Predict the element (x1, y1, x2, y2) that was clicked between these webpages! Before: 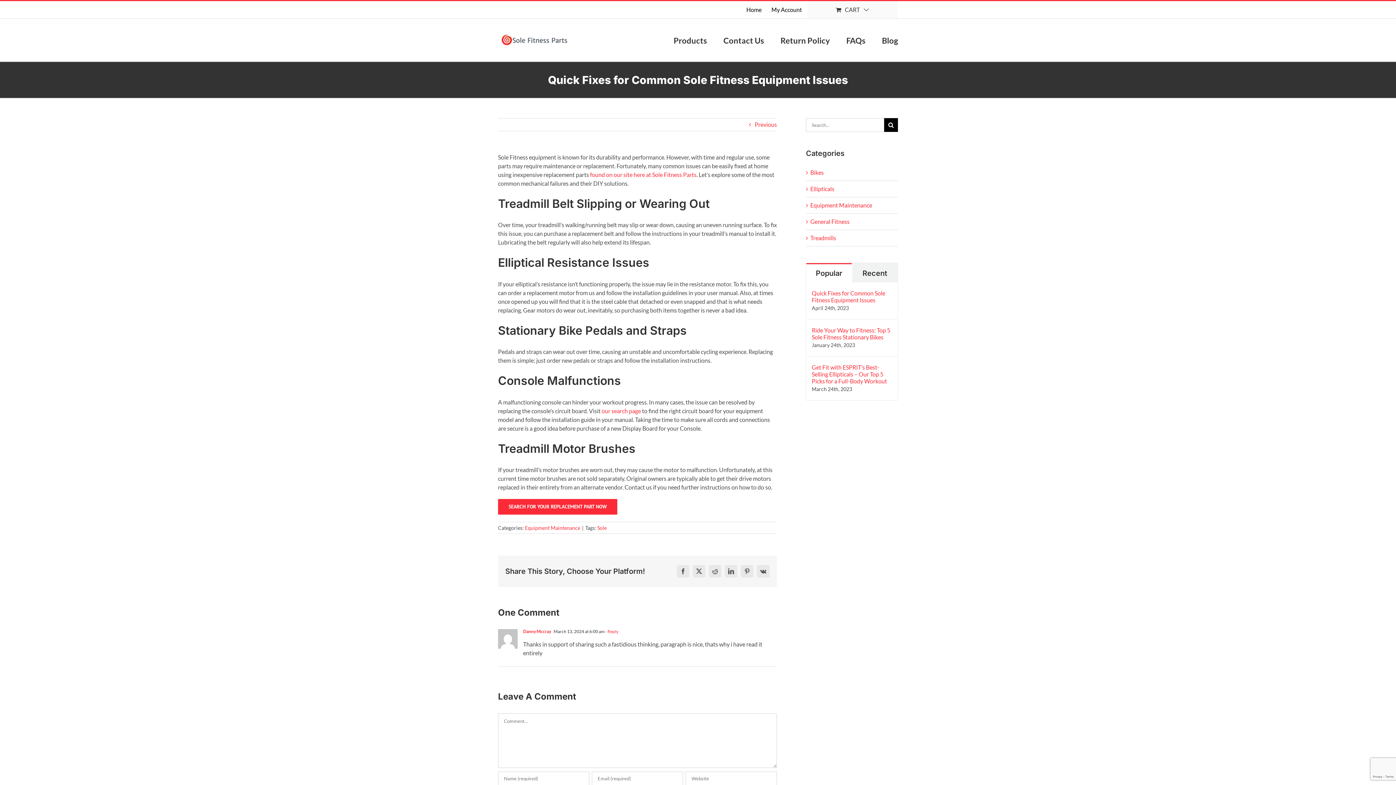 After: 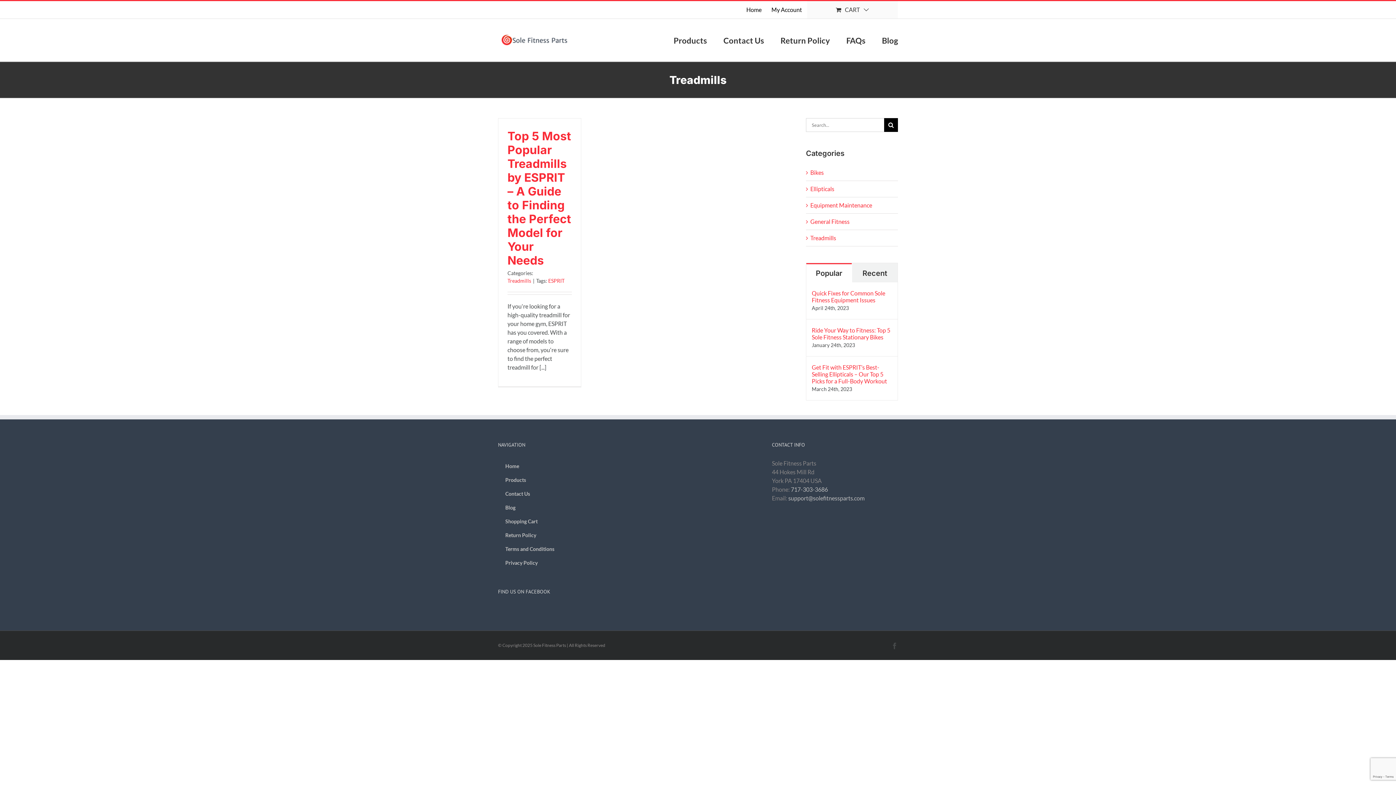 Action: bbox: (810, 233, 894, 242) label: Treadmills